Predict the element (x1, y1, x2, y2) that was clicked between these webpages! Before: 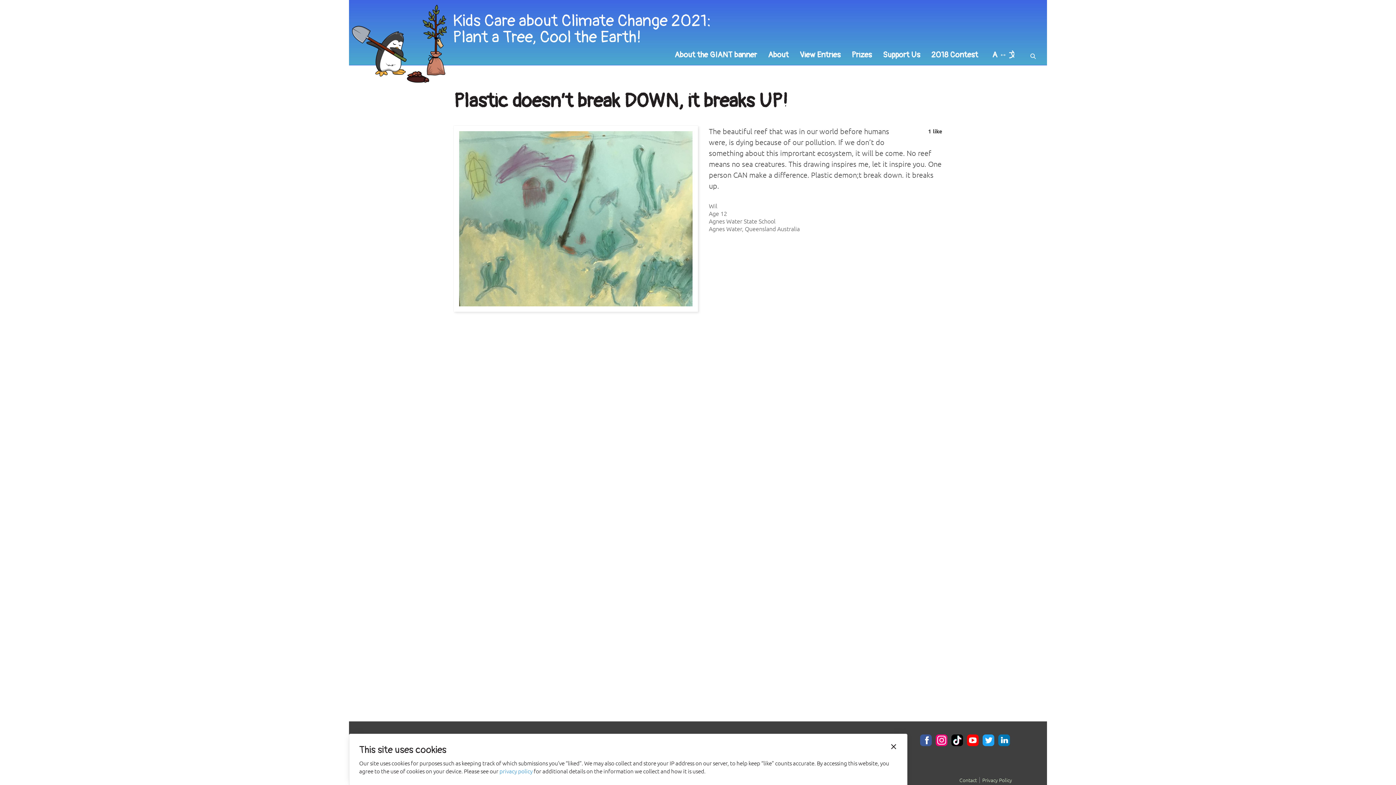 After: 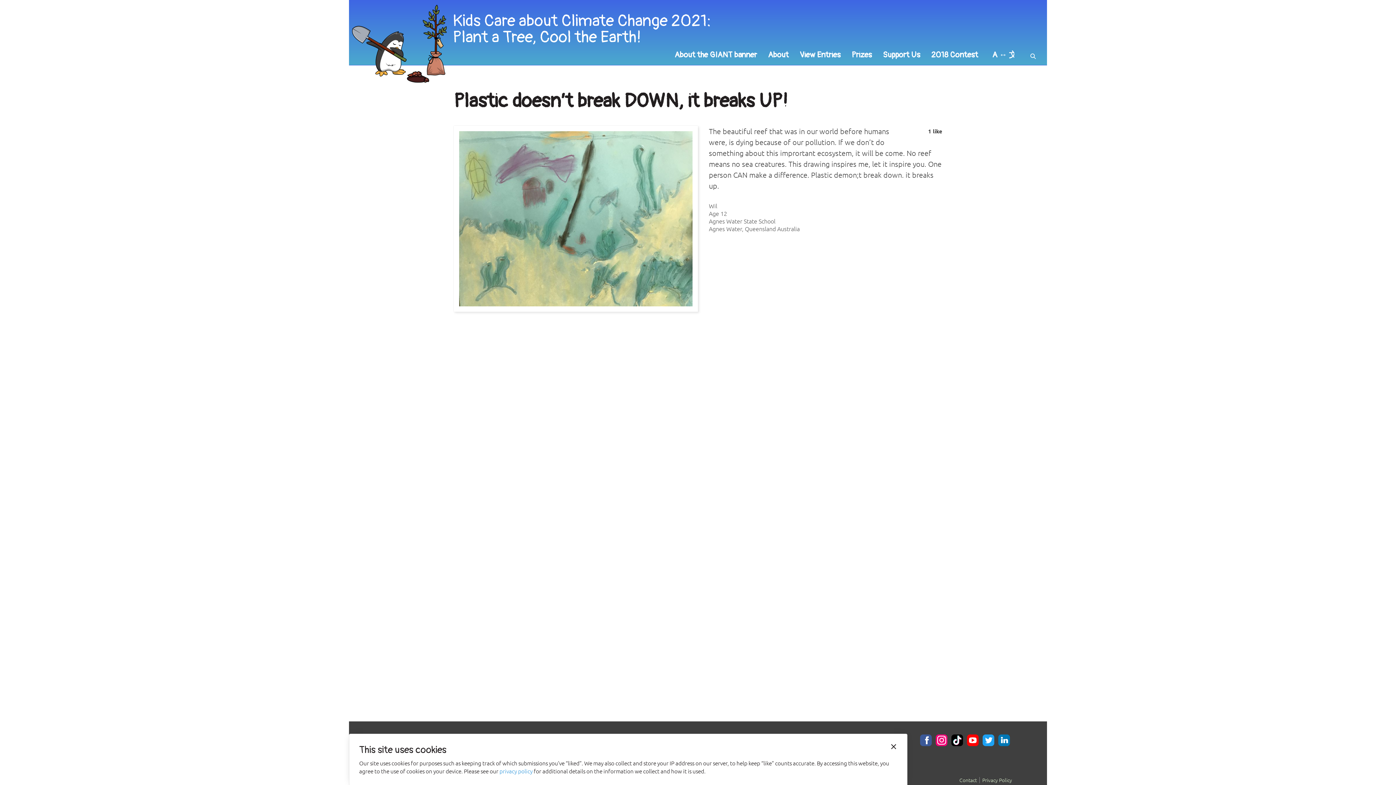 Action: label: LinkedIn bbox: (998, 734, 1010, 746)